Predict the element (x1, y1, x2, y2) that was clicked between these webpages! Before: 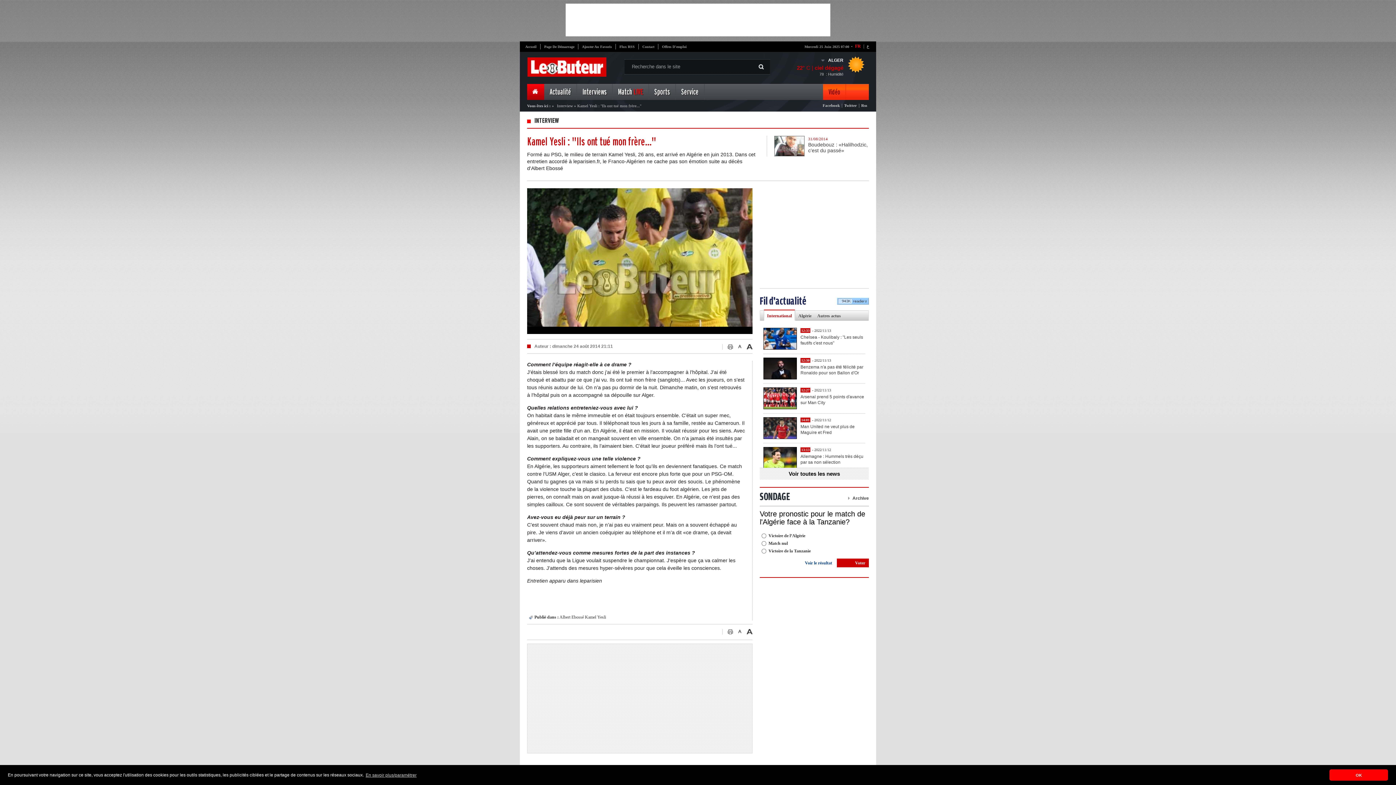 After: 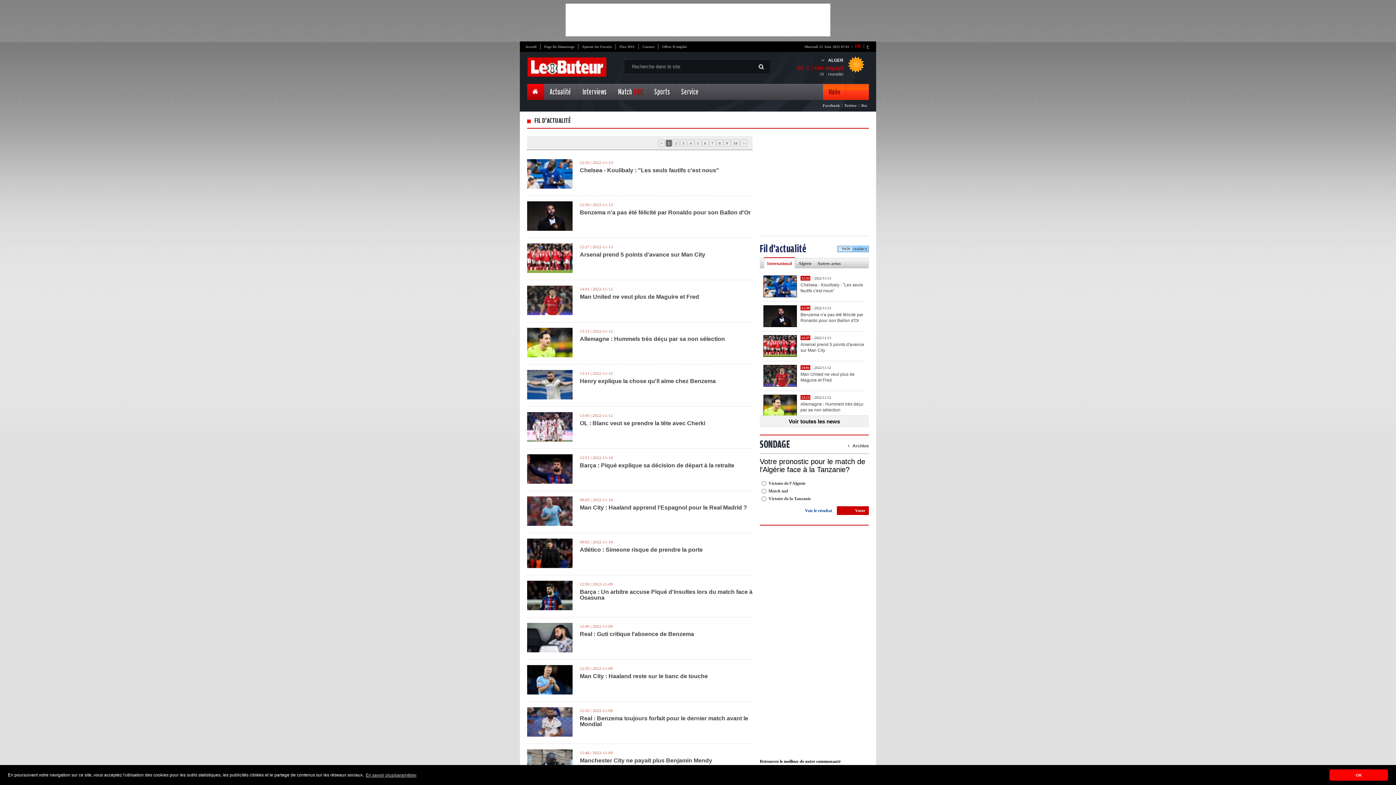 Action: label: Voir toutes les news bbox: (788, 470, 840, 477)